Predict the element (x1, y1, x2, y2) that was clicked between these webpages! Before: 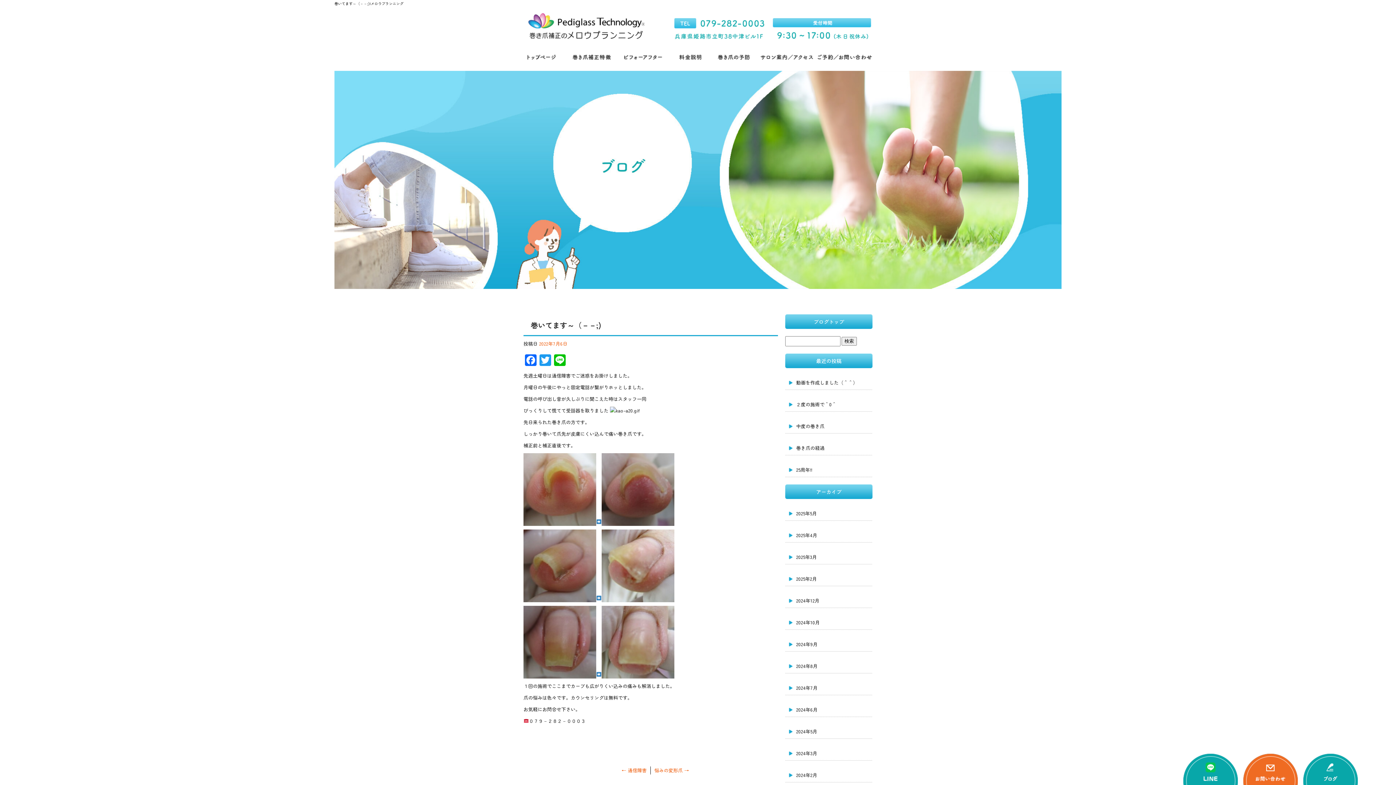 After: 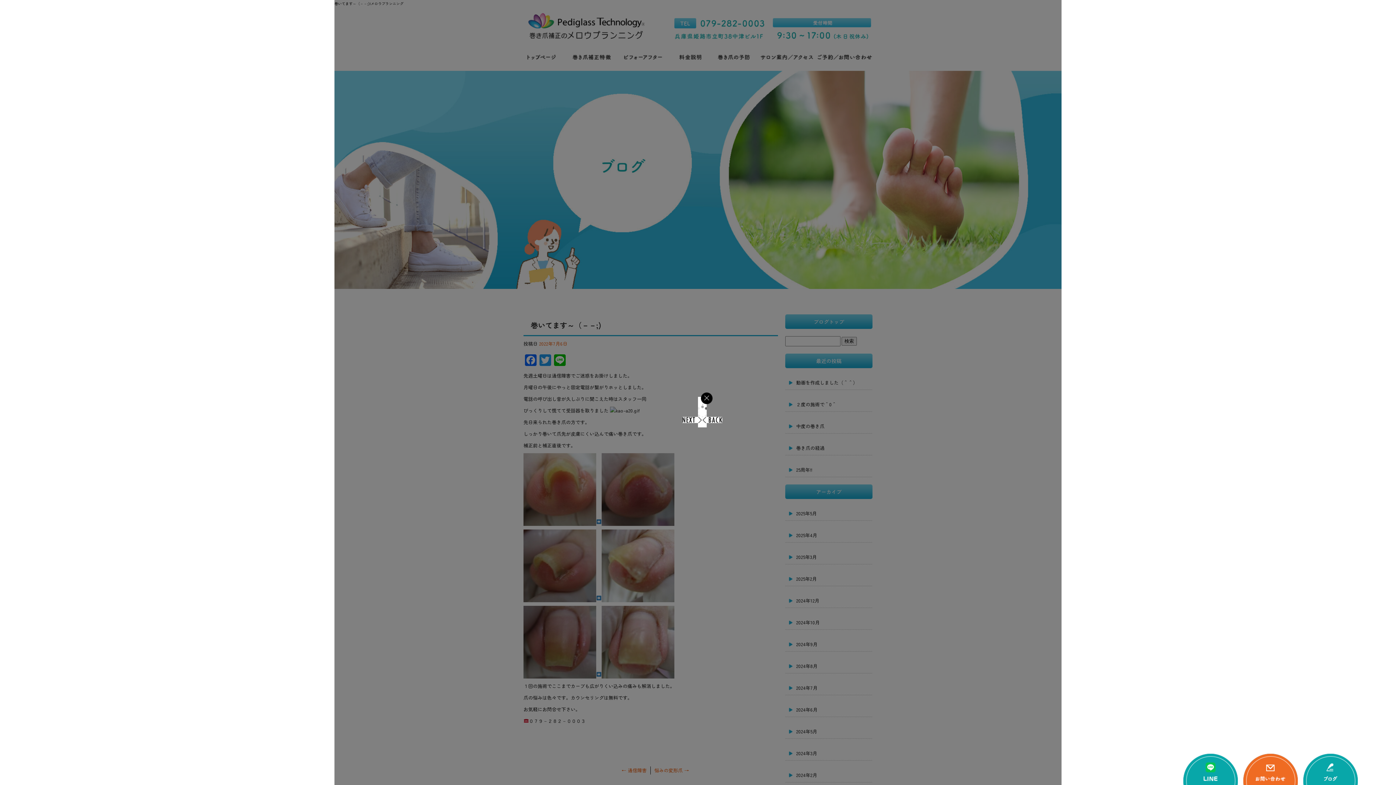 Action: bbox: (601, 518, 674, 525)